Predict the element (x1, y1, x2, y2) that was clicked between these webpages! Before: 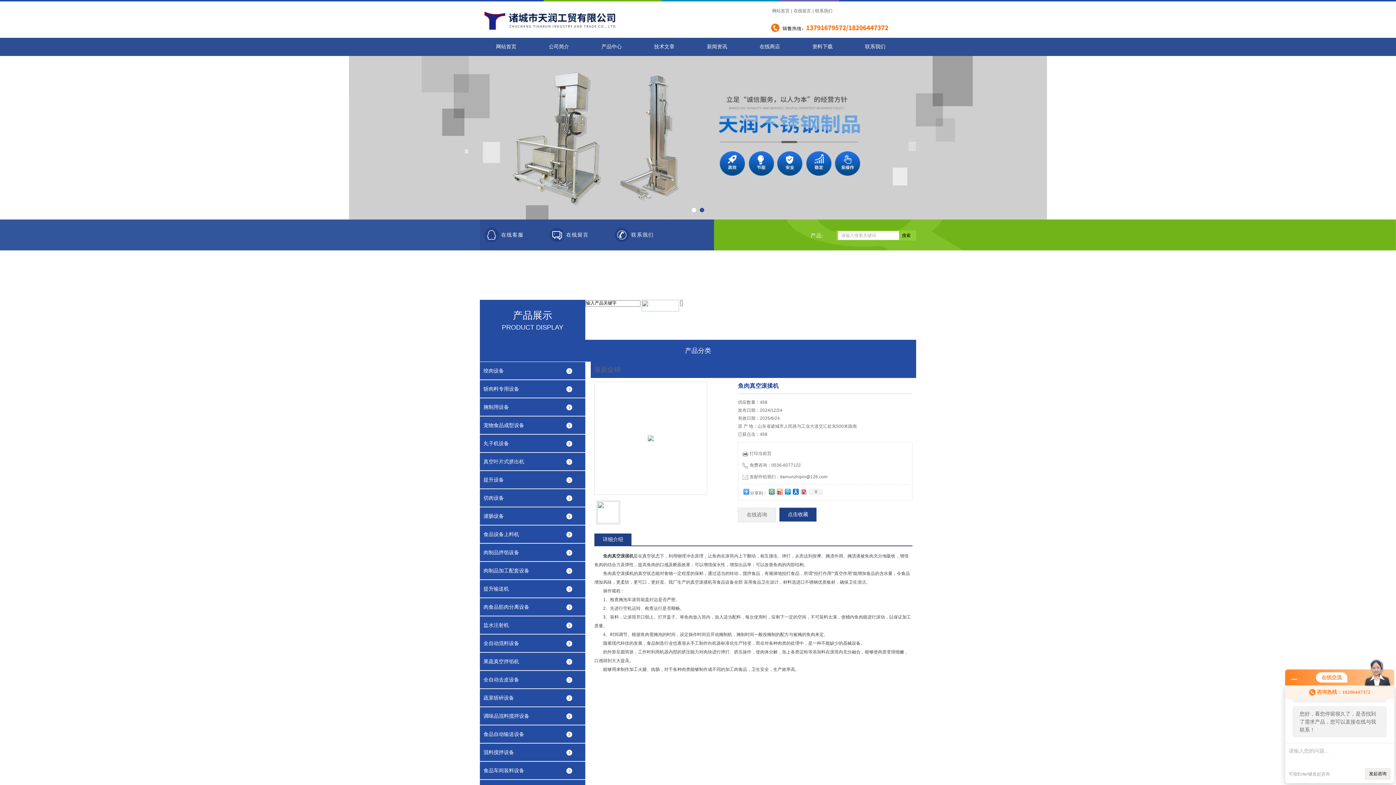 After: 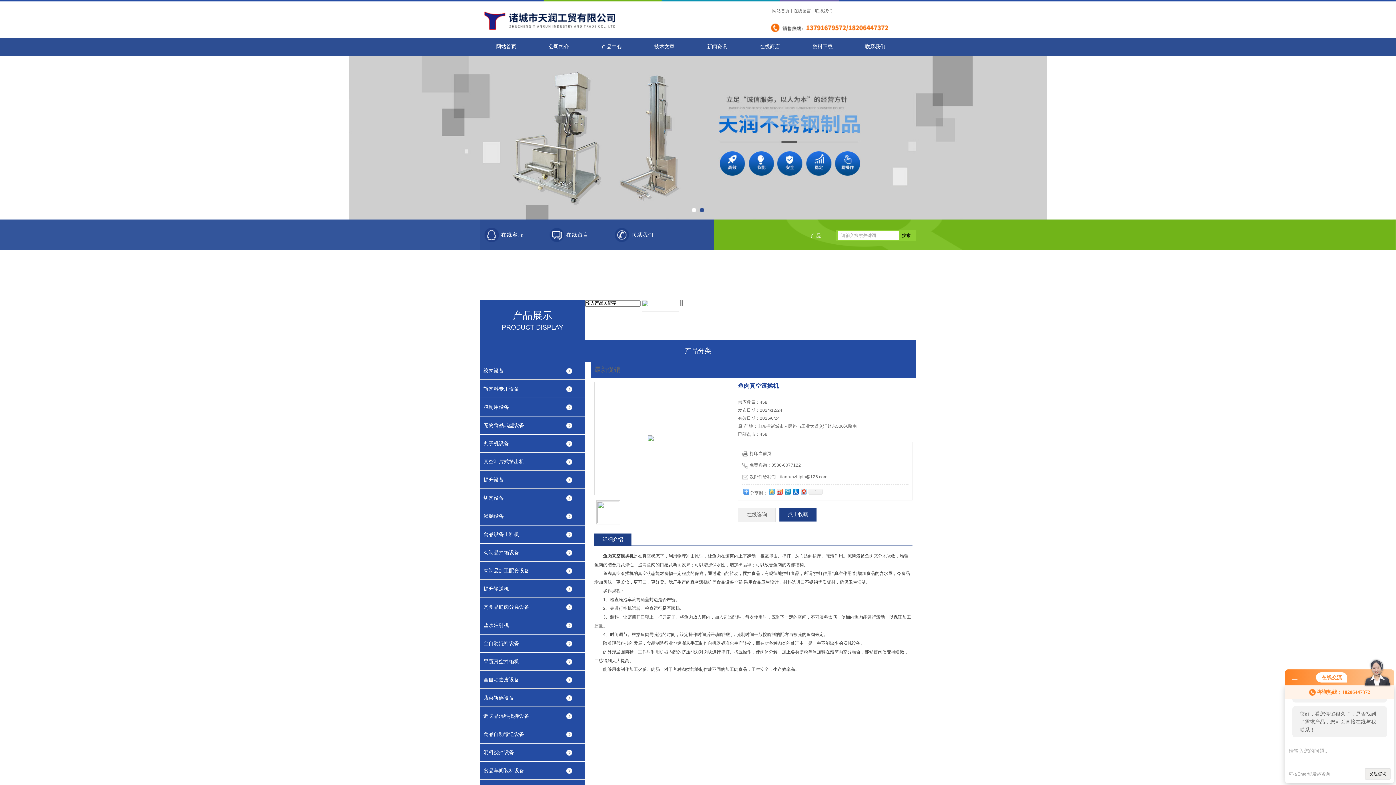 Action: bbox: (767, 487, 775, 496)